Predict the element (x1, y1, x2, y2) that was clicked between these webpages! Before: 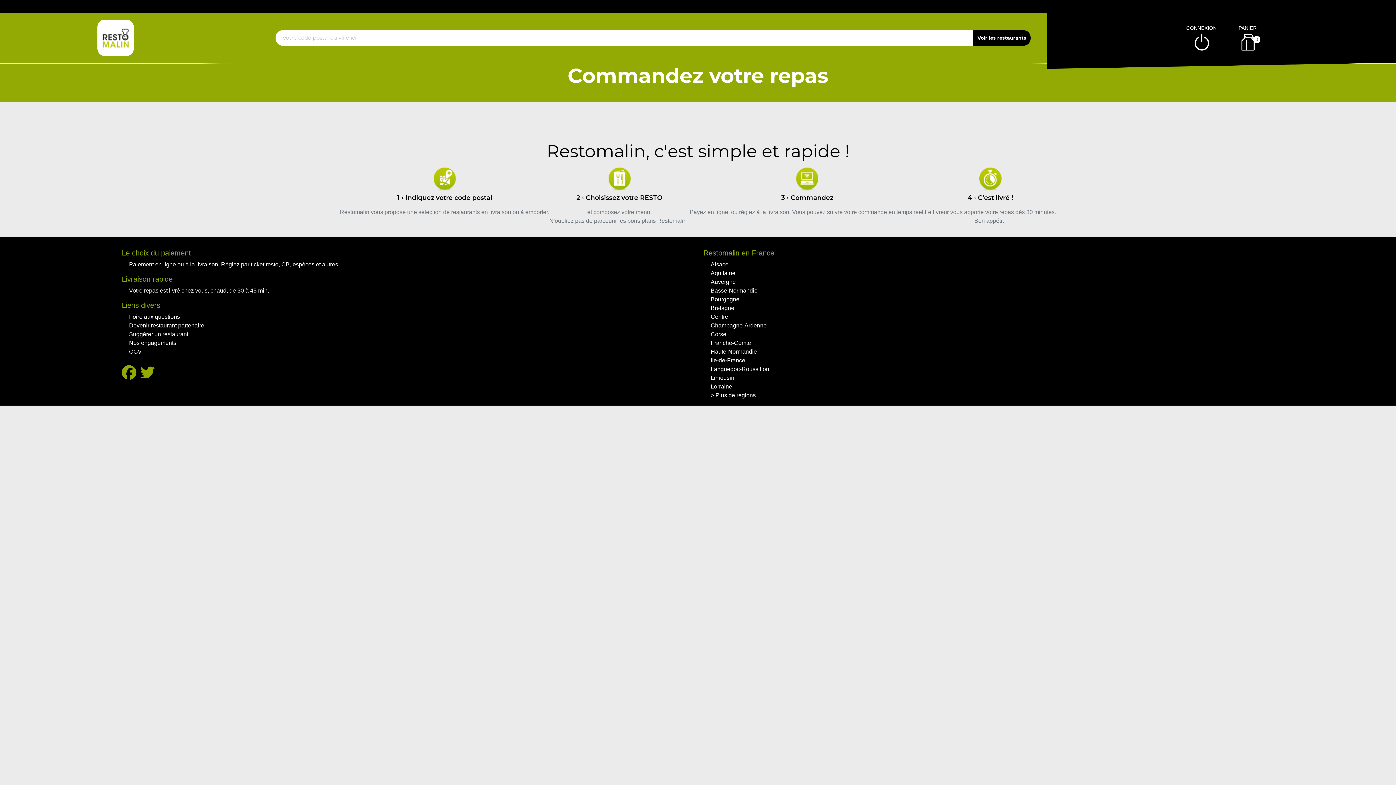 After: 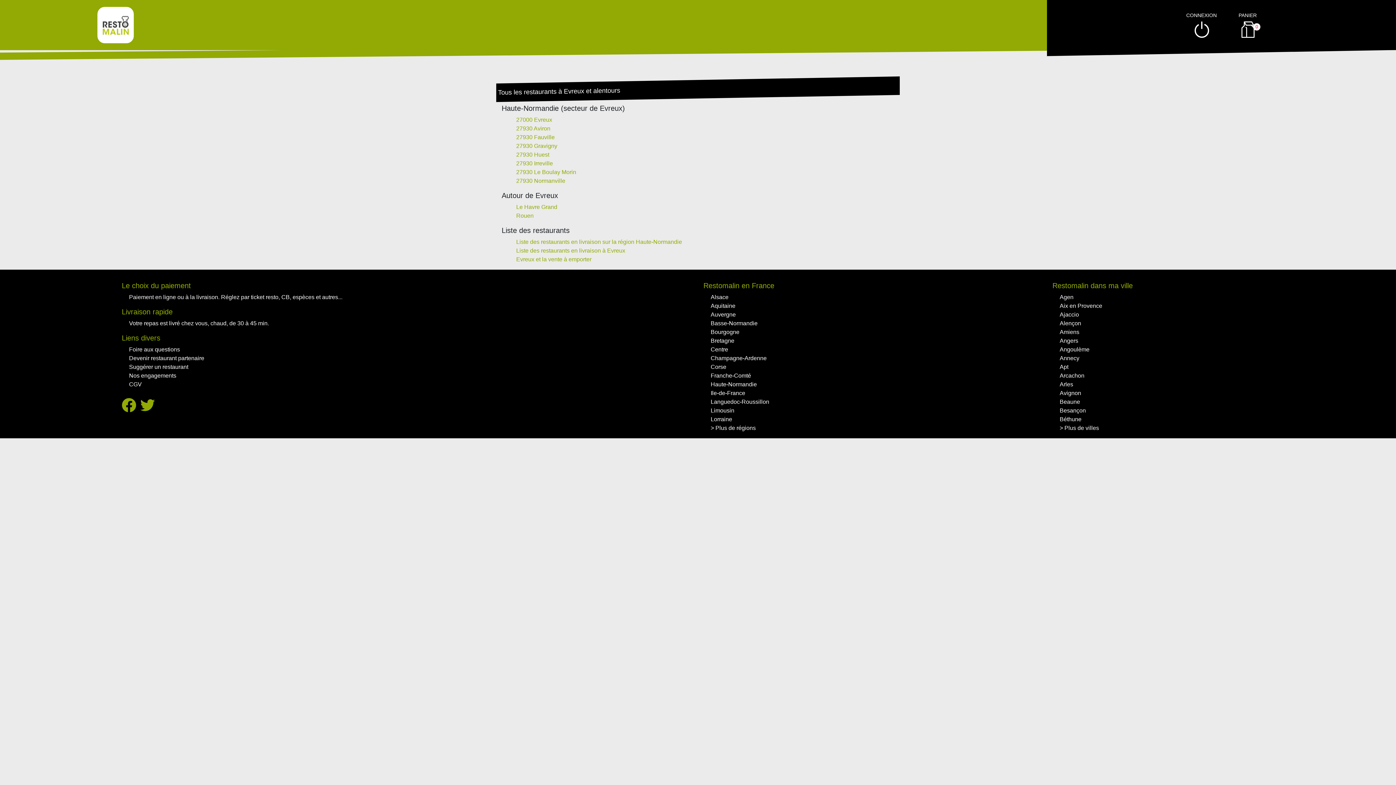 Action: bbox: (710, 348, 757, 354) label: Haute-Normandie